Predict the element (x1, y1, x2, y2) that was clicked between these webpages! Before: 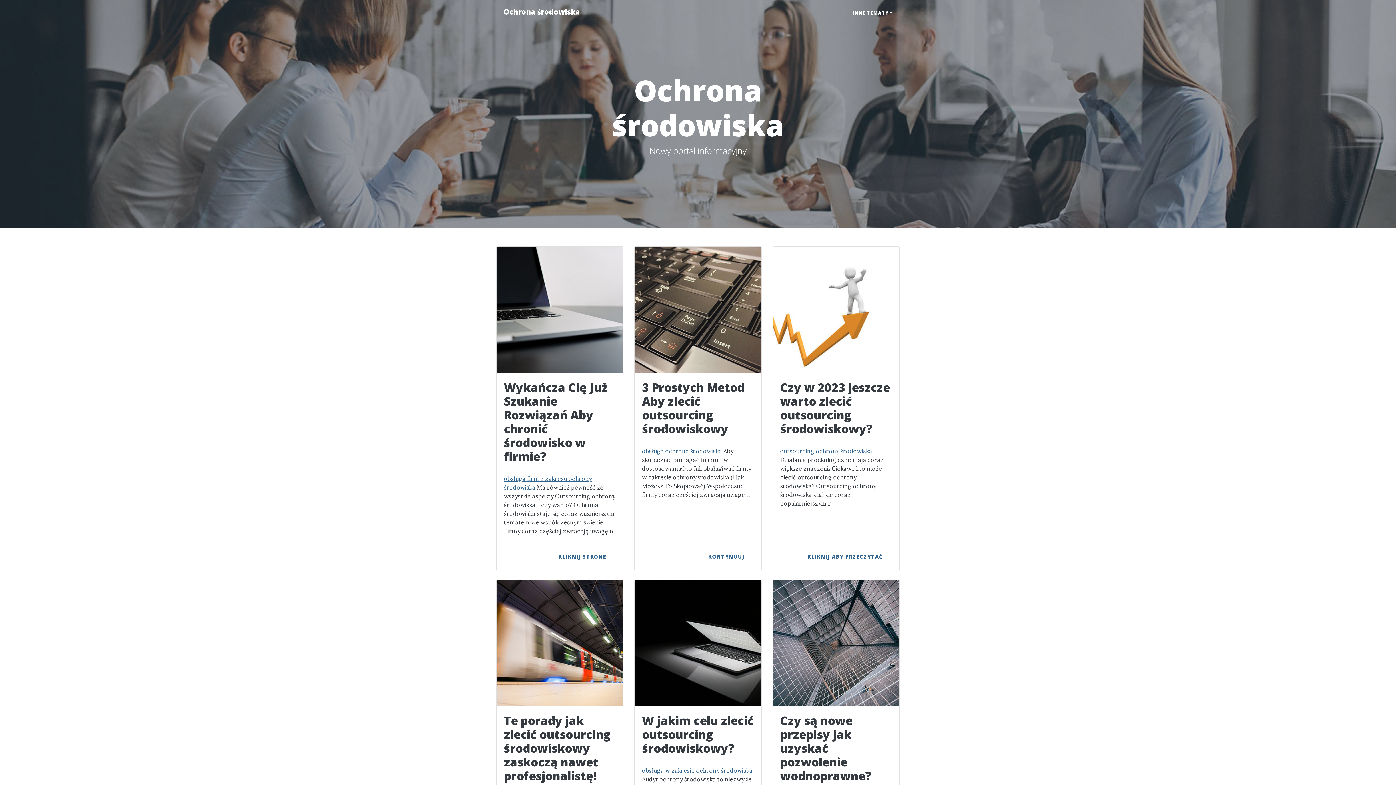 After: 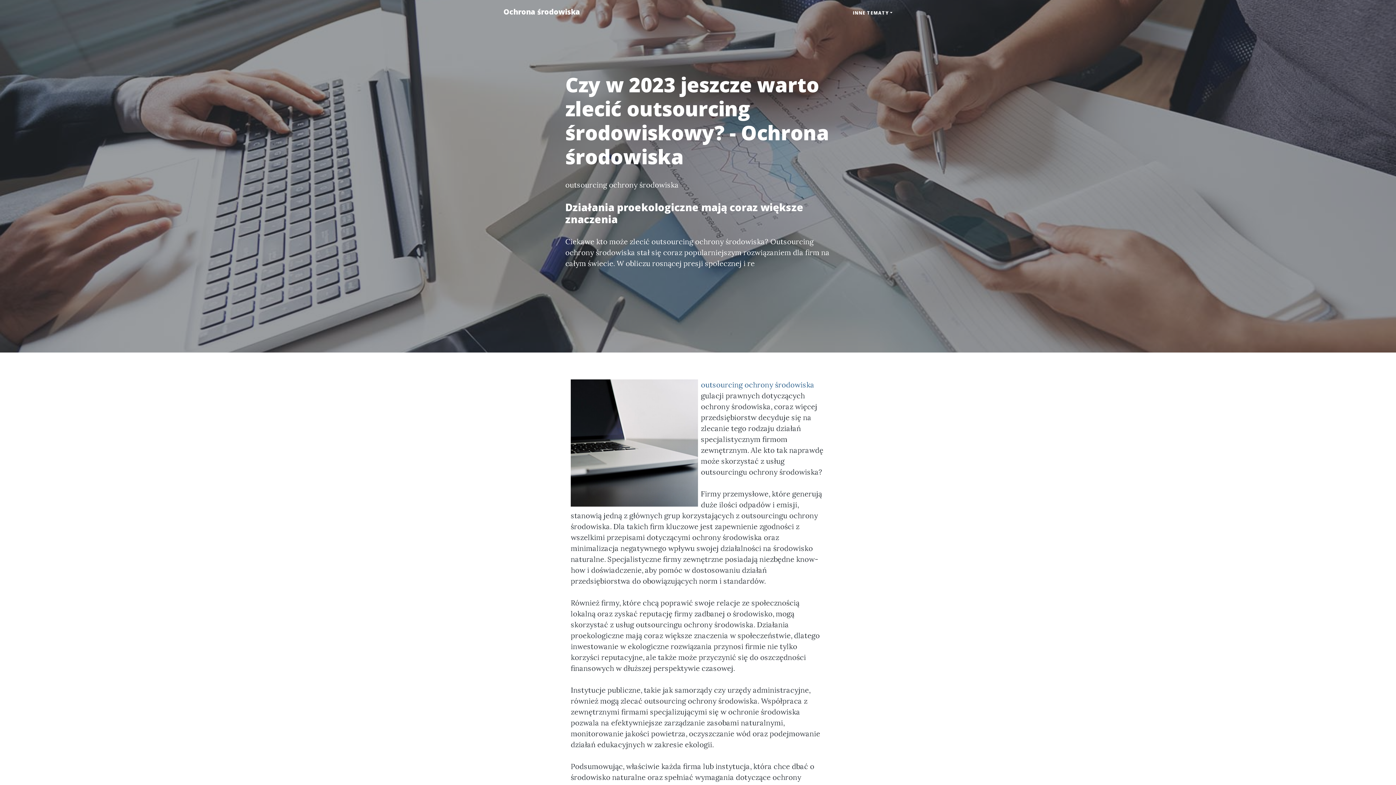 Action: label: KLIKNIJ ABY PRZECZYTAĆ bbox: (798, 547, 892, 566)